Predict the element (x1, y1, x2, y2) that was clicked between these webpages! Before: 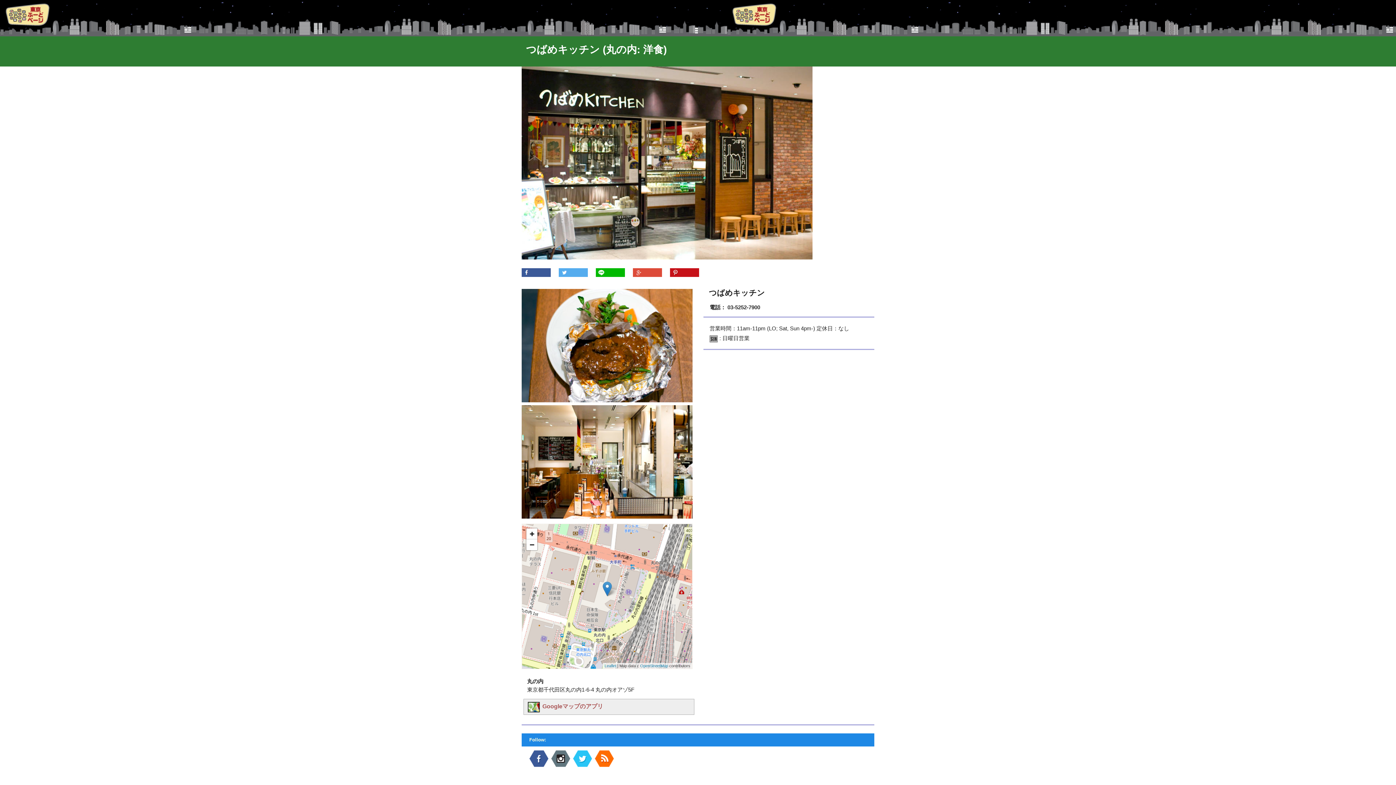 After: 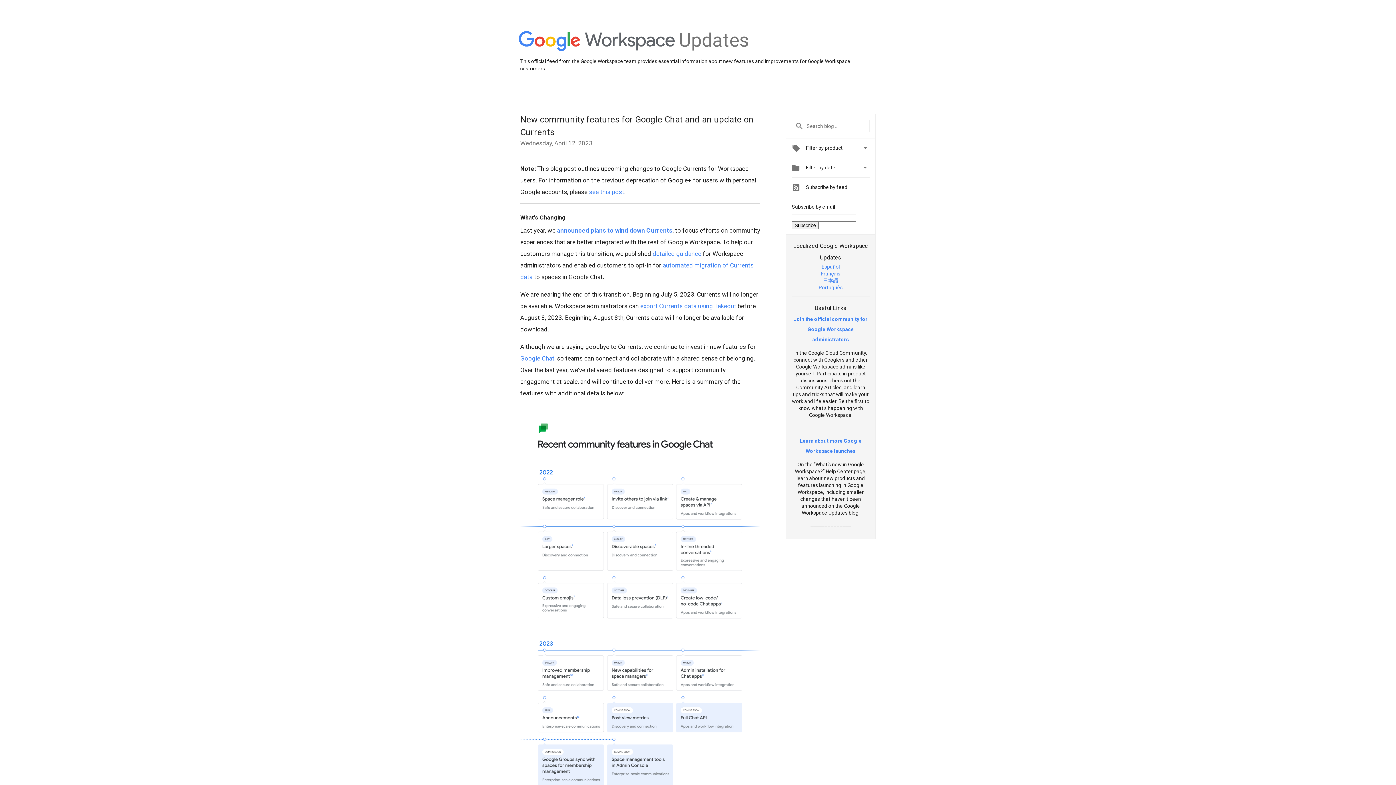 Action: bbox: (633, 265, 662, 280)